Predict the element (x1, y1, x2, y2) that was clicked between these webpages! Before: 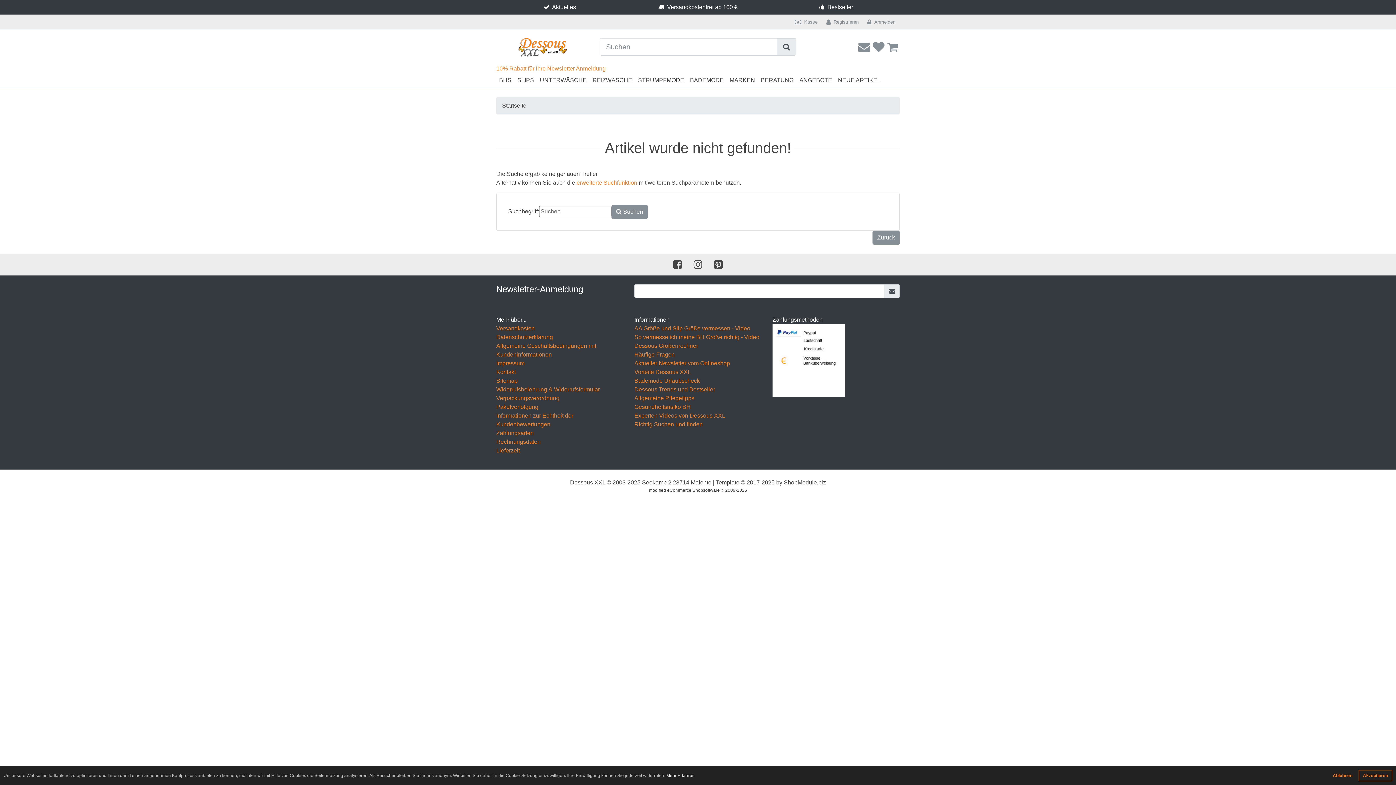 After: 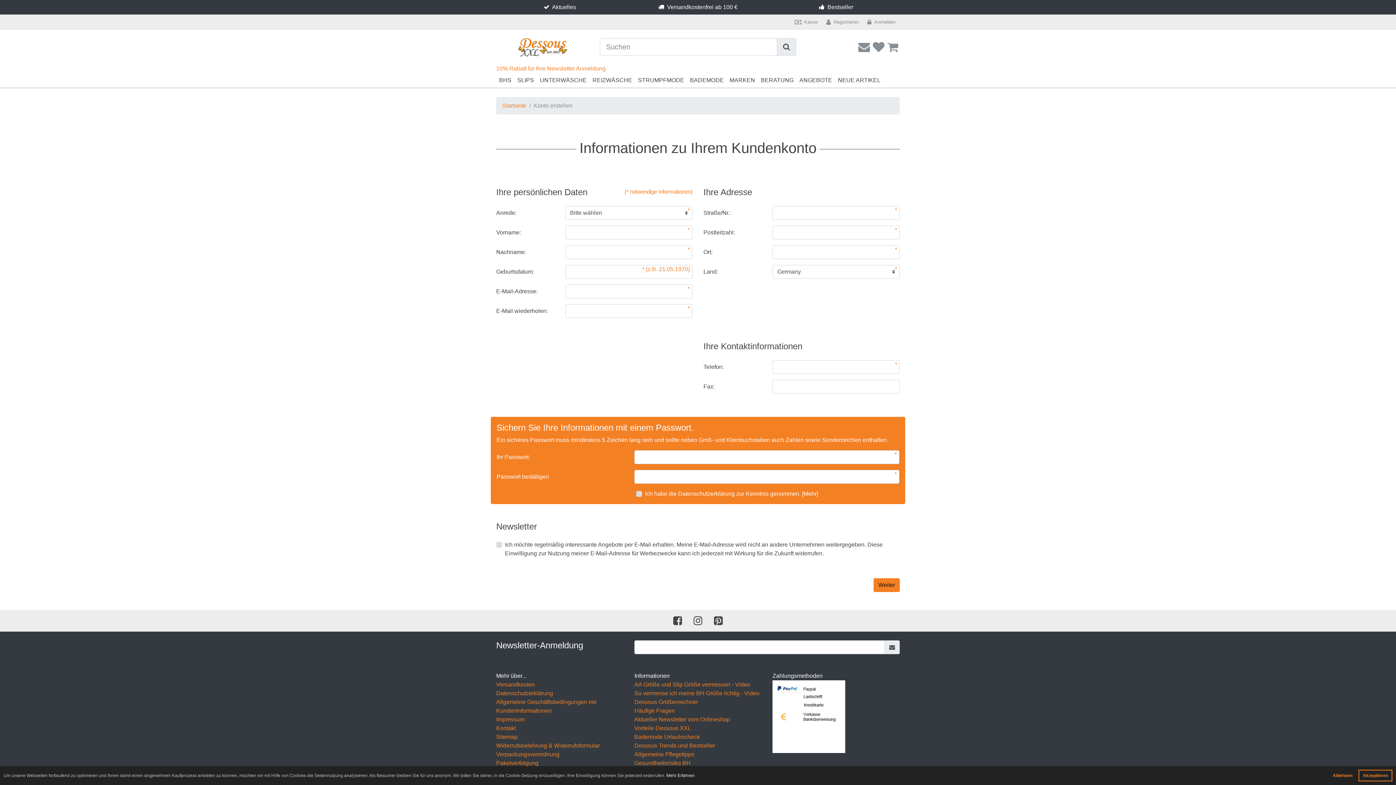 Action: bbox: (823, 14, 861, 29) label: Registrieren